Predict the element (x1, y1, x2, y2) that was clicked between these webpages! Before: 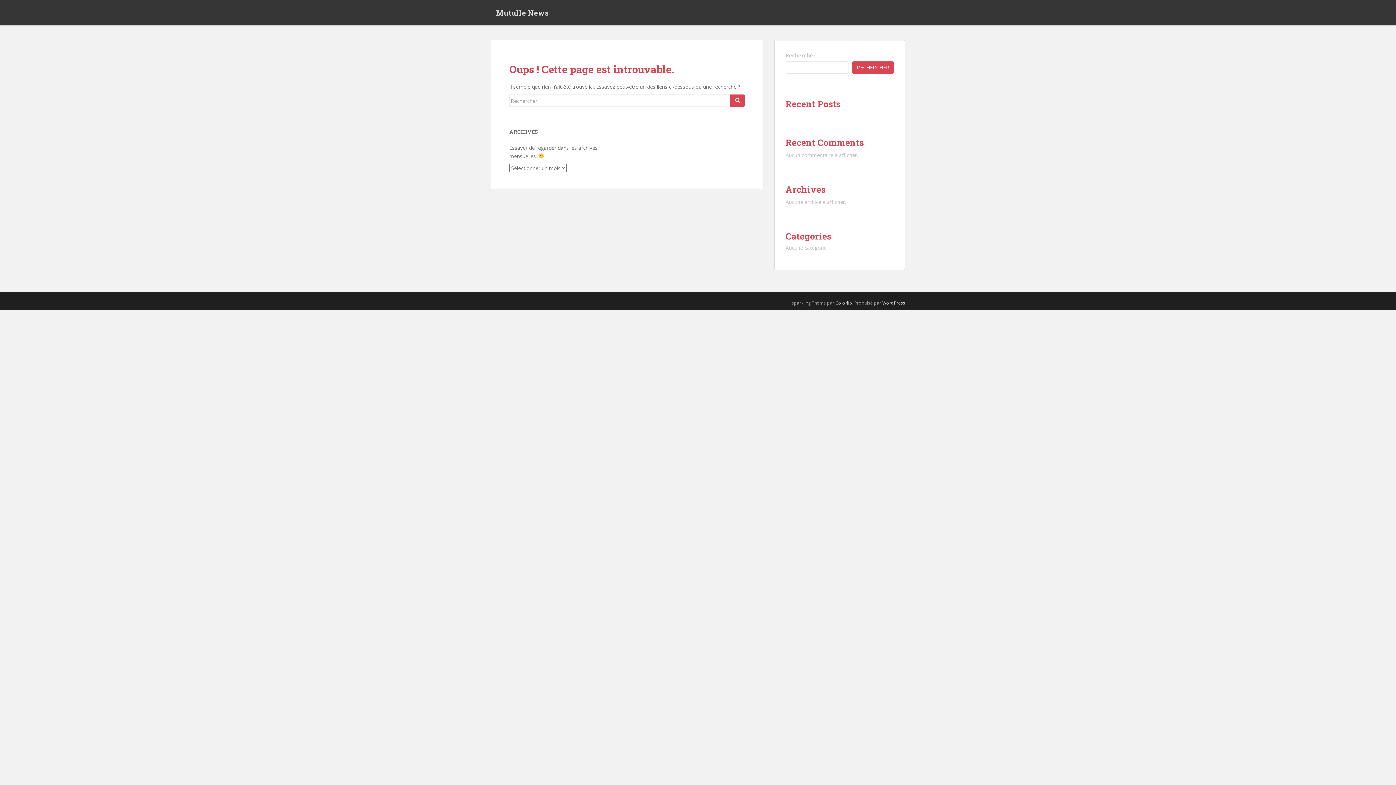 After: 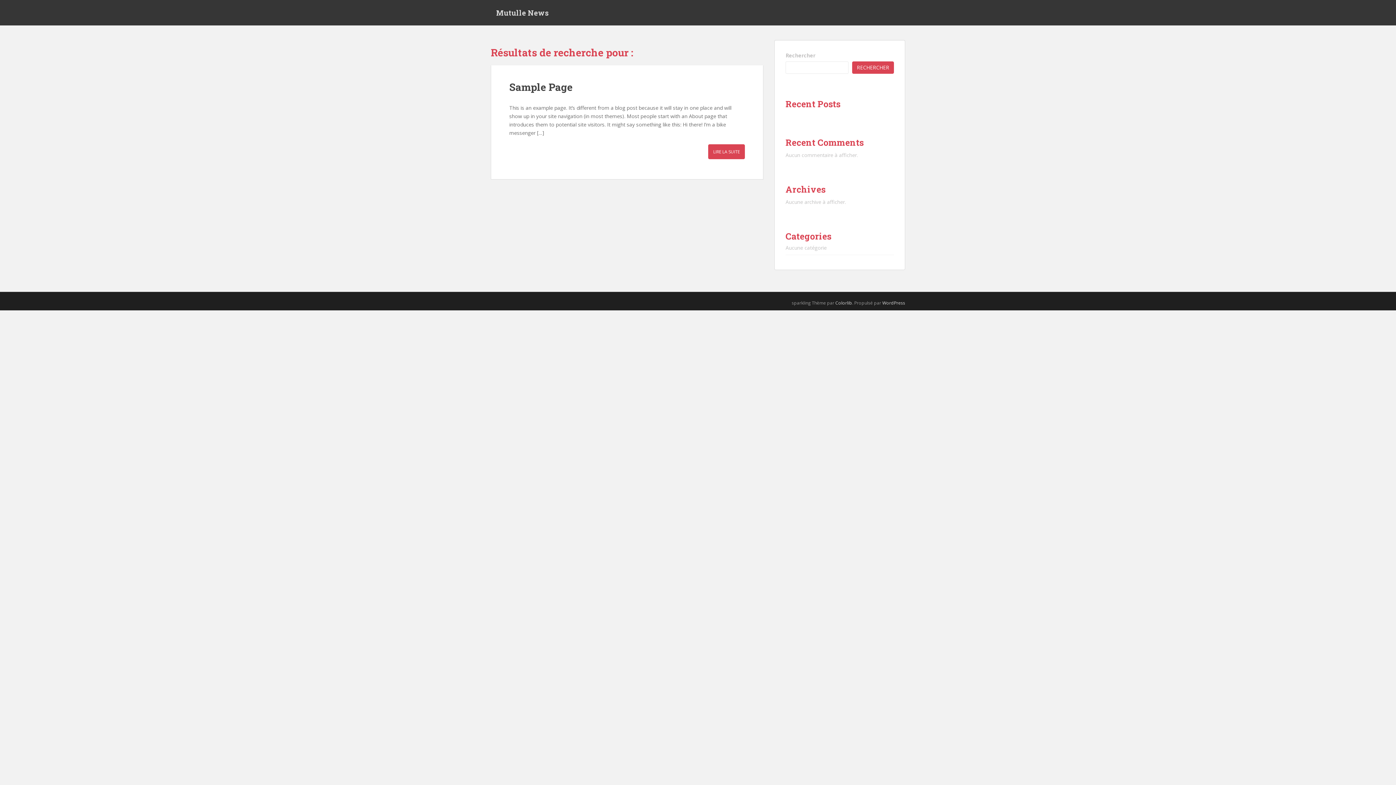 Action: bbox: (730, 94, 745, 106)